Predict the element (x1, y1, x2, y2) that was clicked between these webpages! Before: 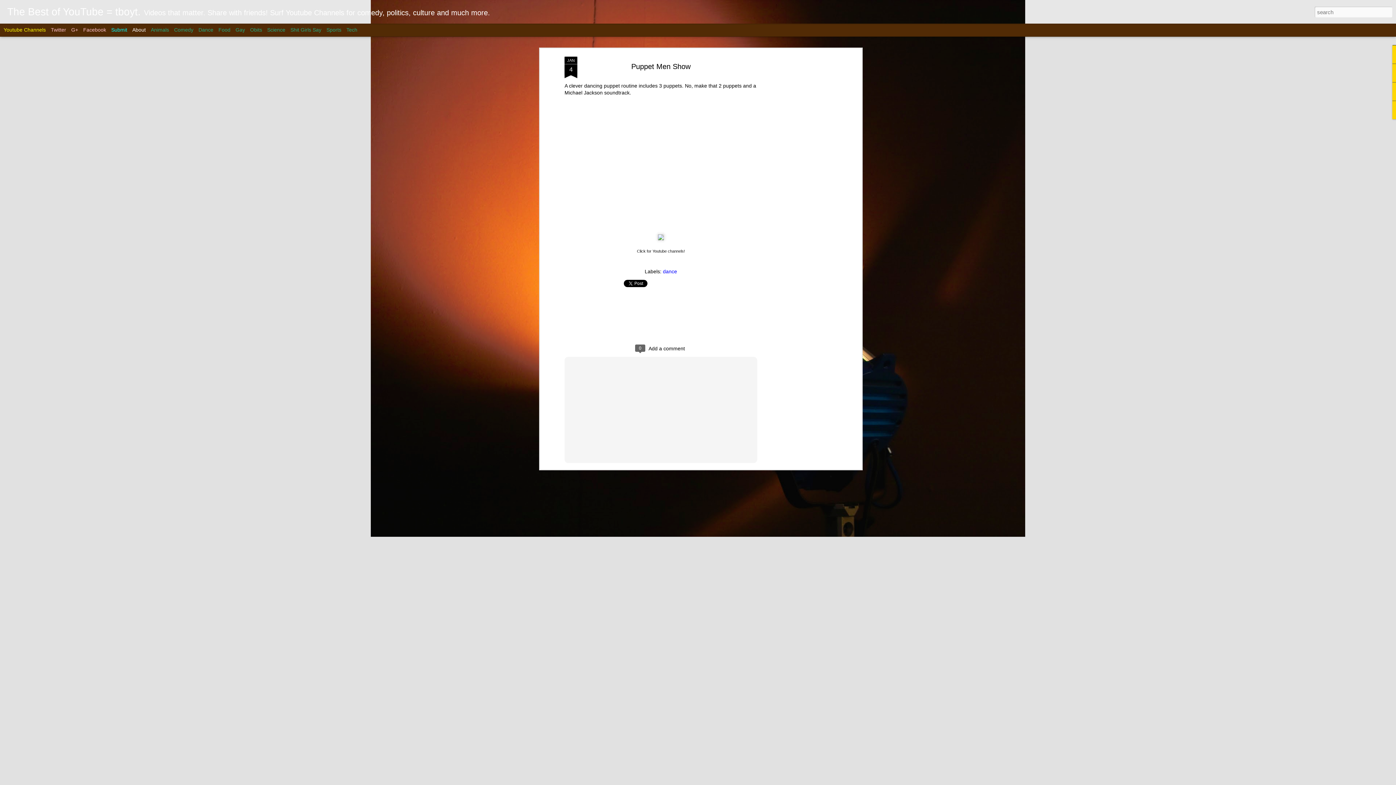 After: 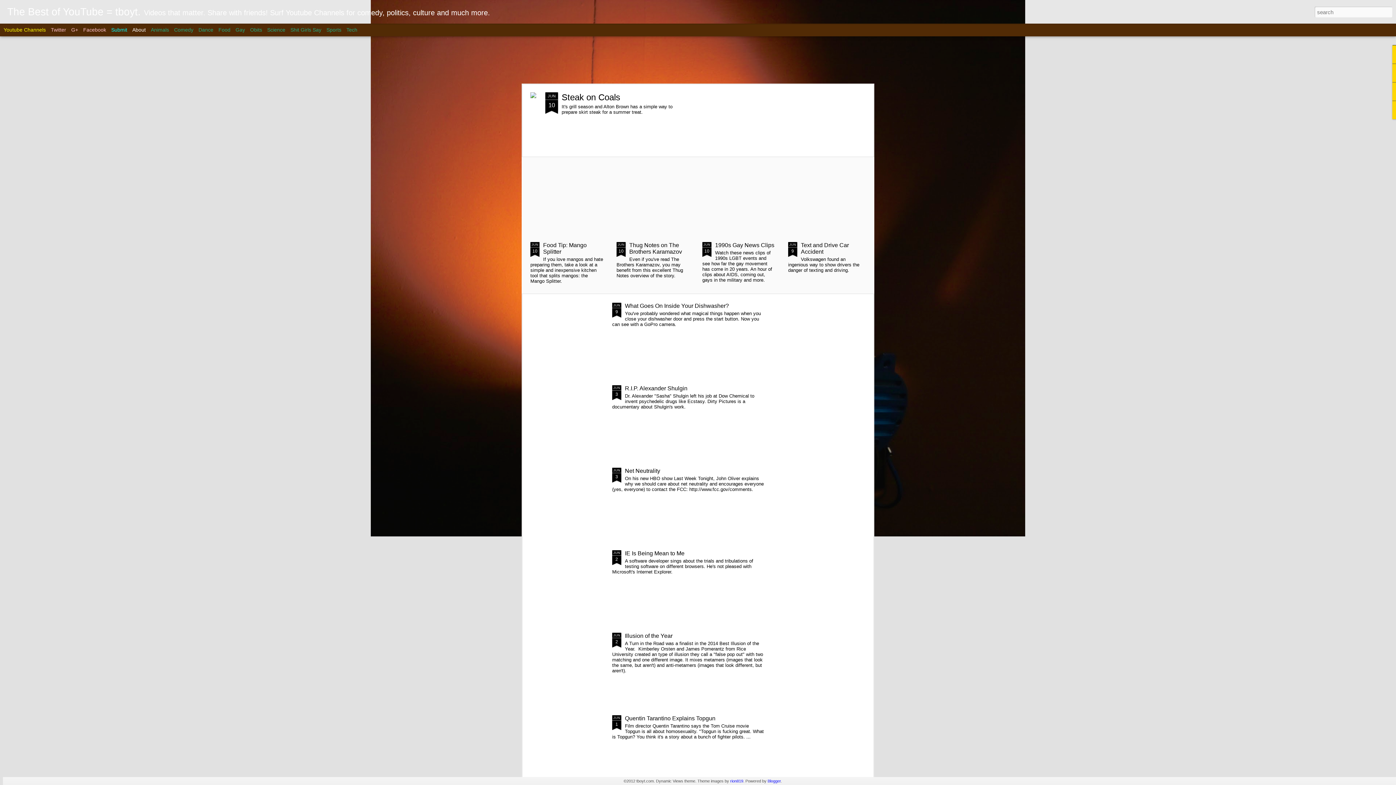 Action: label: The Best of YouTube = tboyt. bbox: (7, 10, 140, 16)